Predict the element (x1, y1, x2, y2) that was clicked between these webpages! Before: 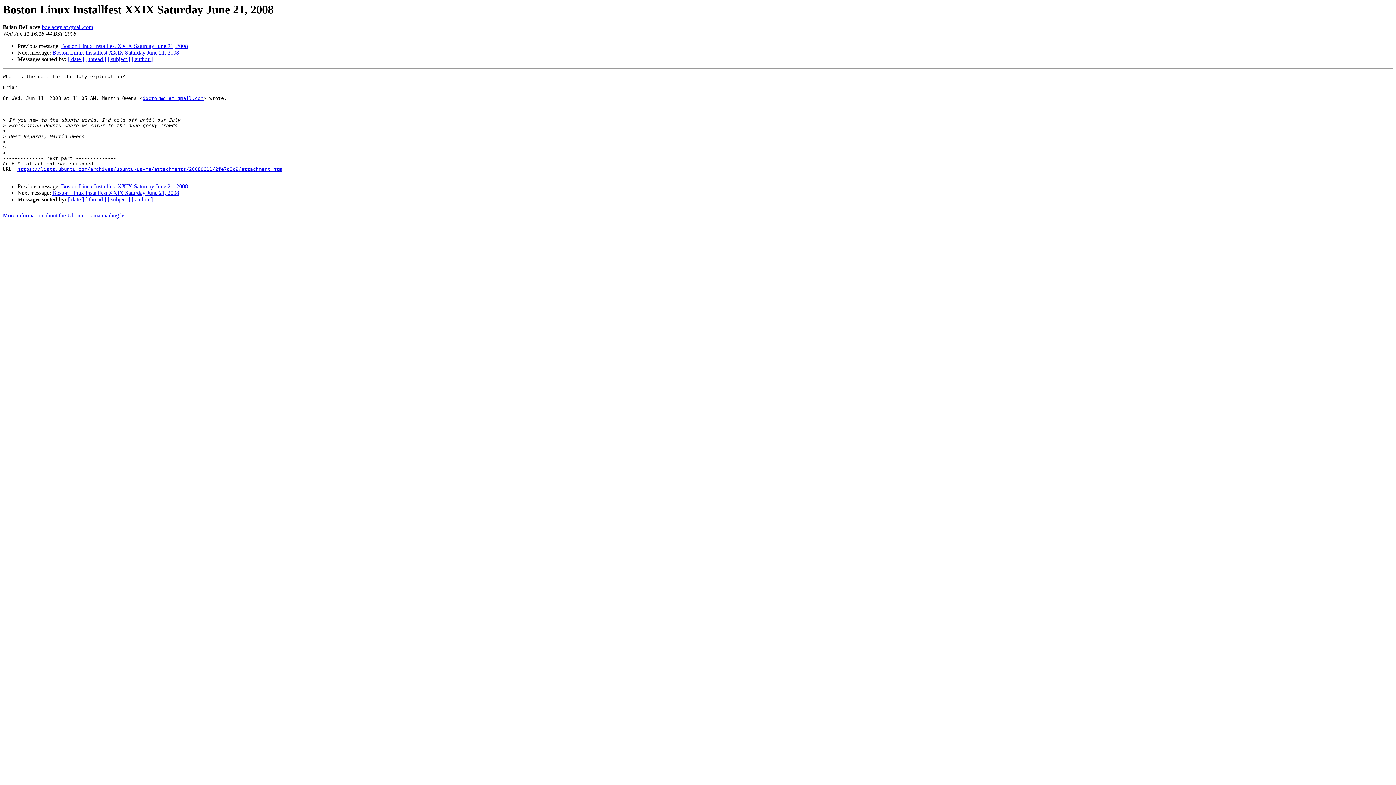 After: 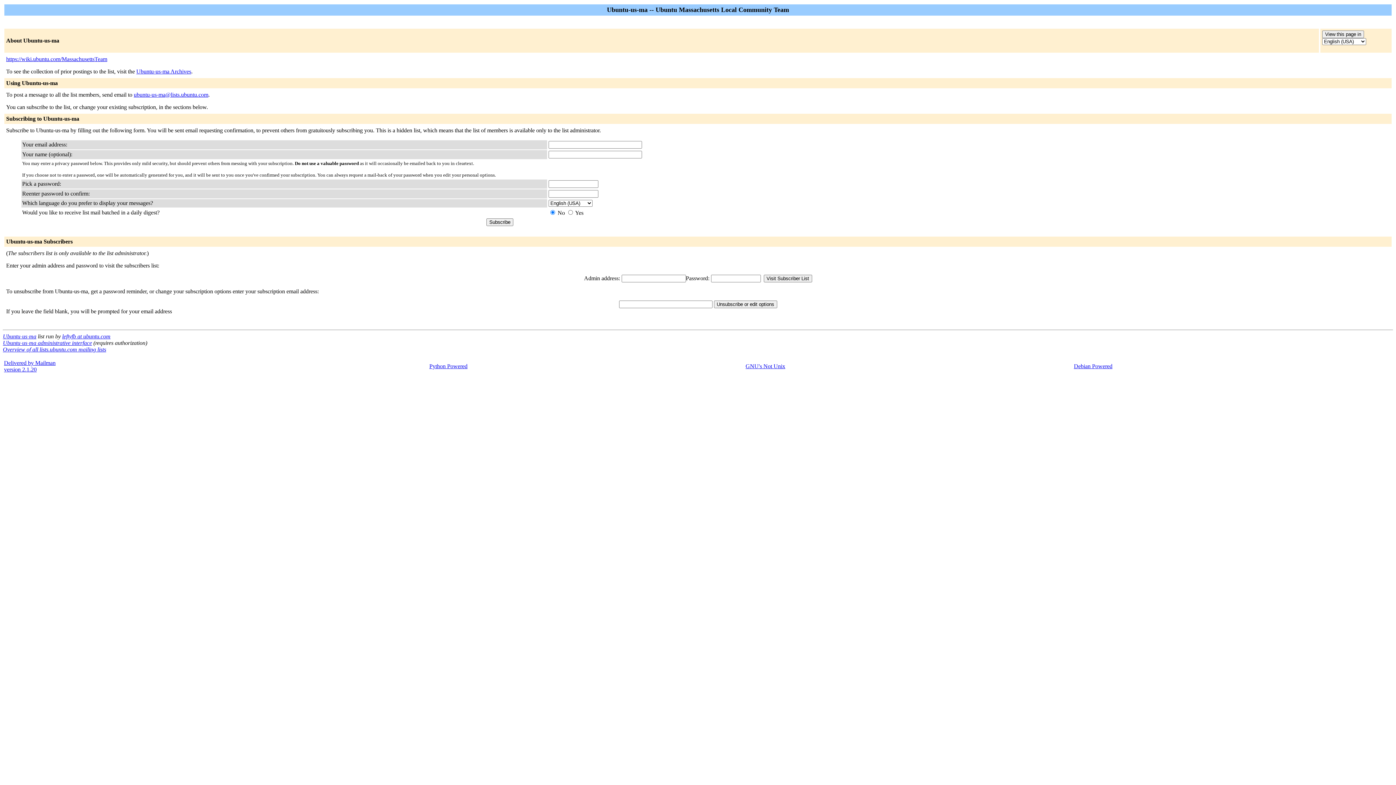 Action: bbox: (2, 212, 126, 218) label: More information about the Ubuntu-us-ma mailing list